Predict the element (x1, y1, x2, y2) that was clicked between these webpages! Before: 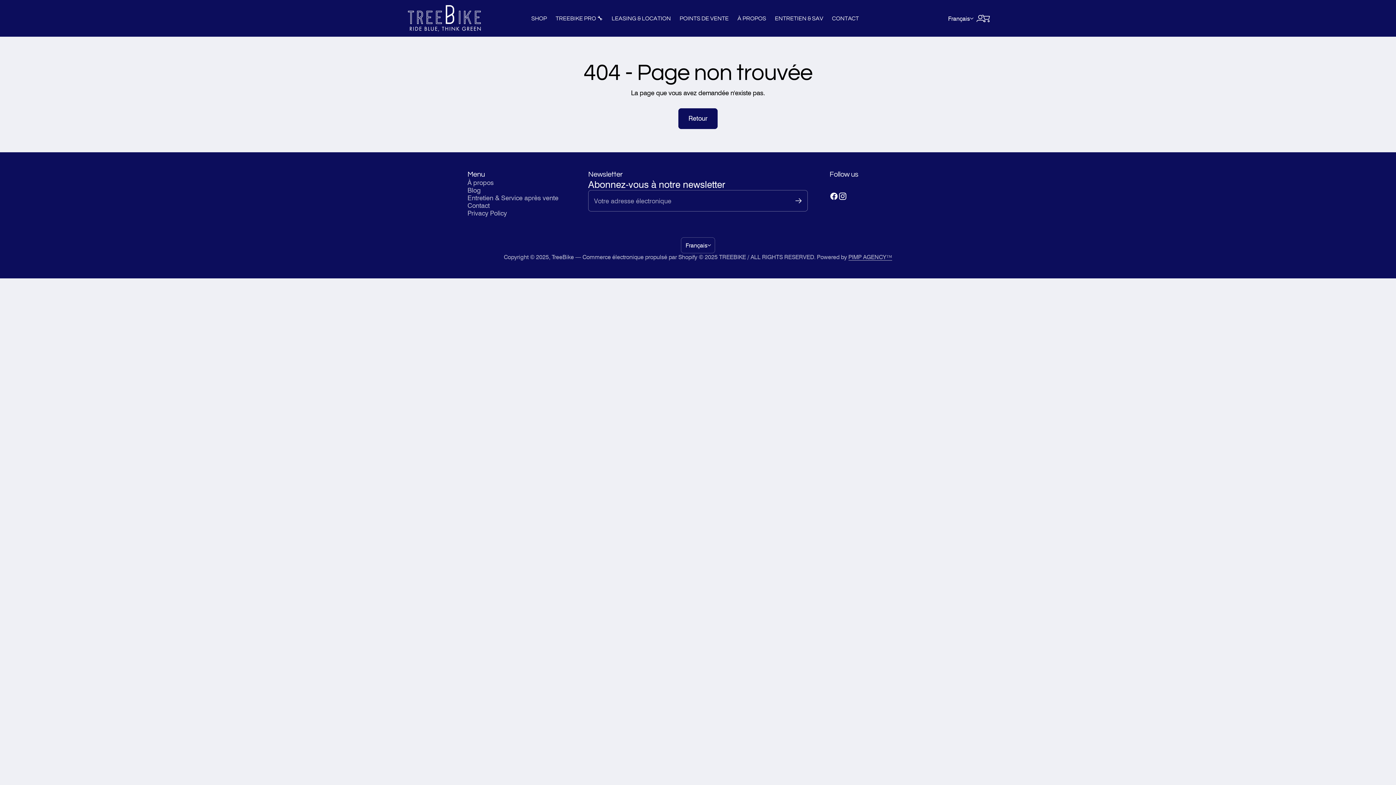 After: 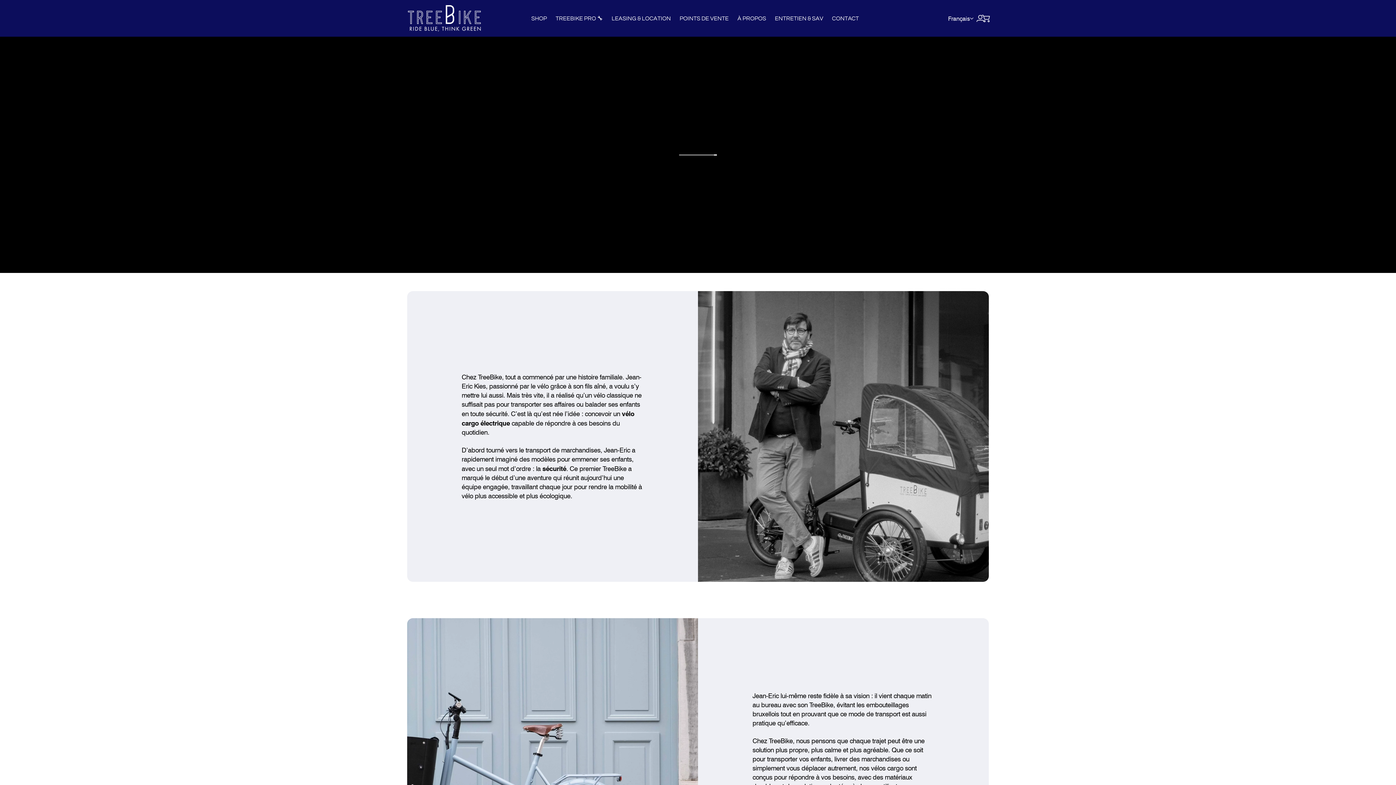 Action: label: À propos bbox: (467, 178, 493, 187)